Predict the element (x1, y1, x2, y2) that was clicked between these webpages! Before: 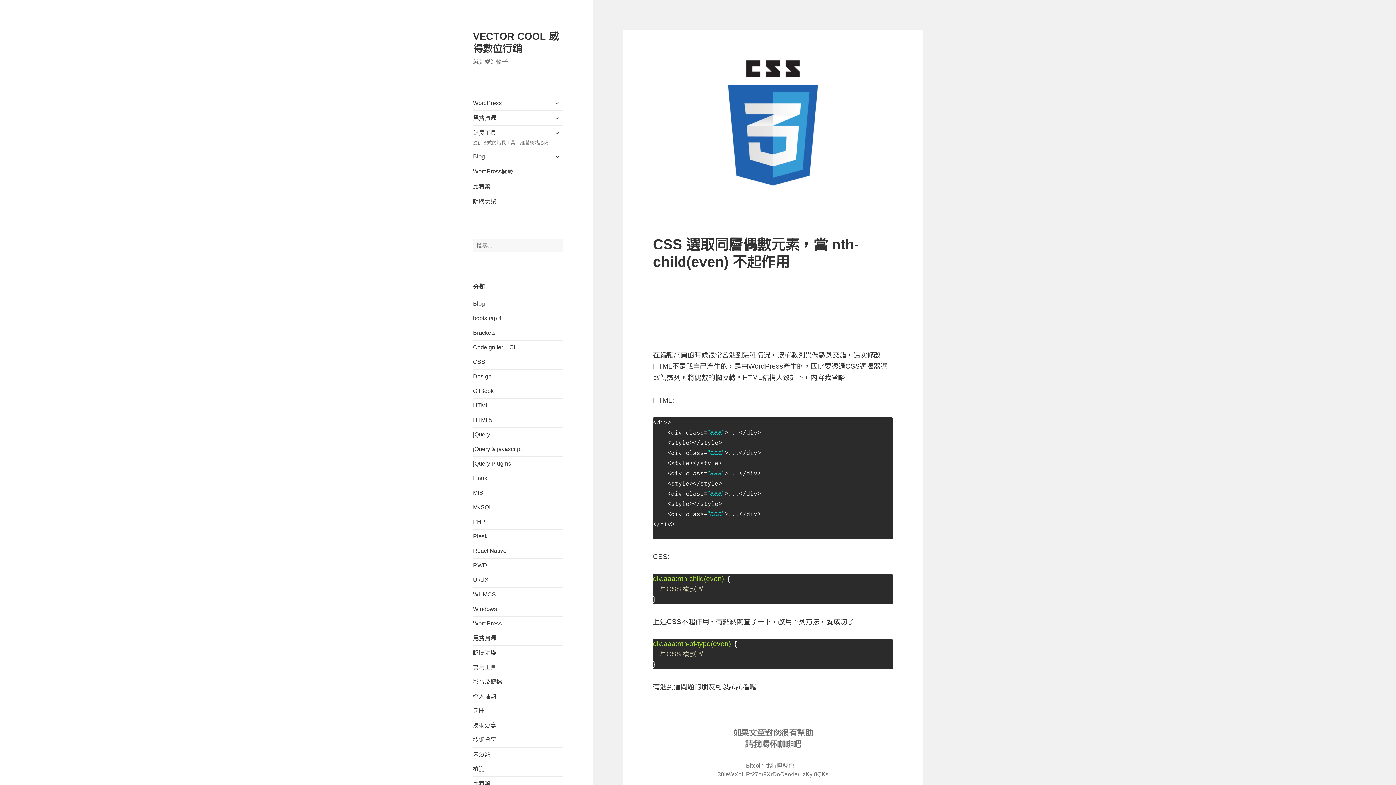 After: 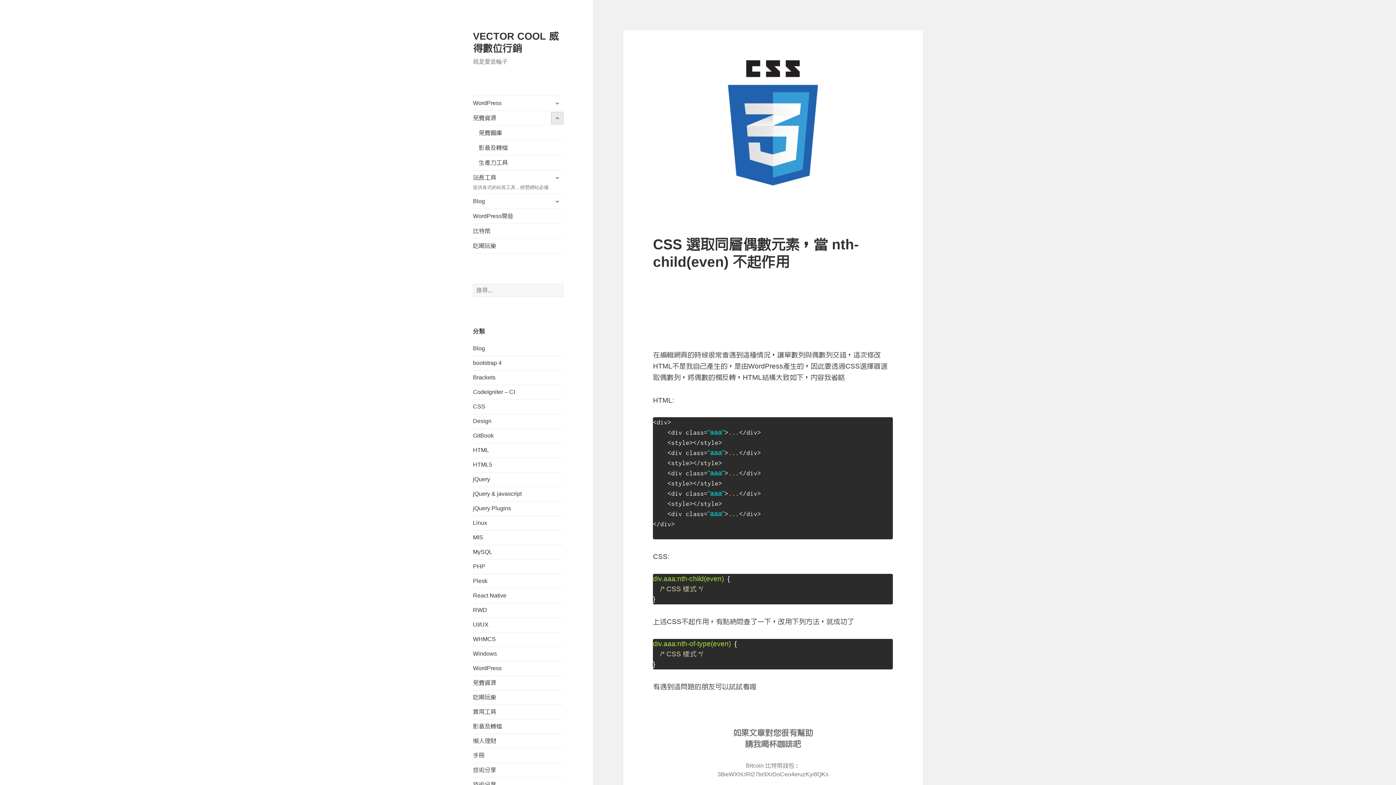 Action: bbox: (551, 112, 563, 124) label: 展開子選單